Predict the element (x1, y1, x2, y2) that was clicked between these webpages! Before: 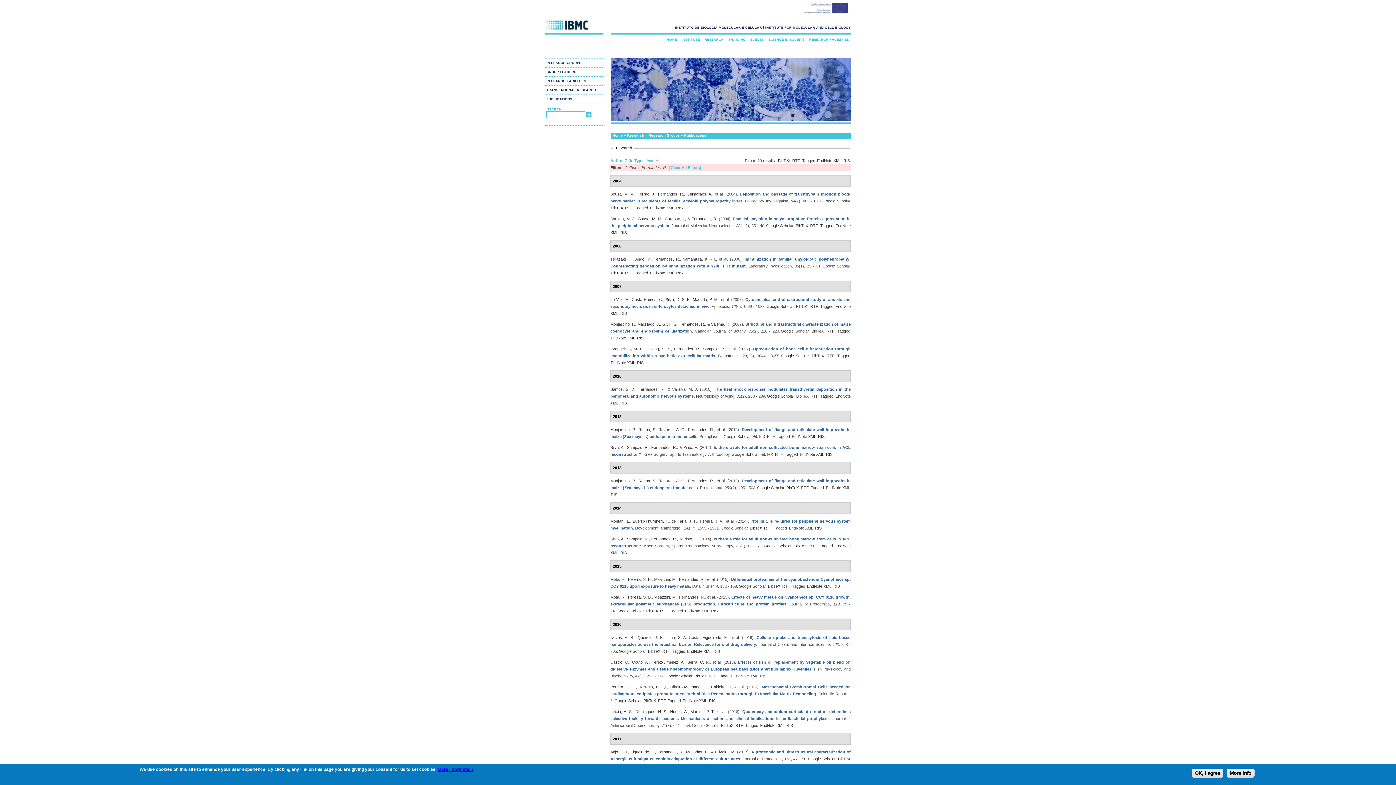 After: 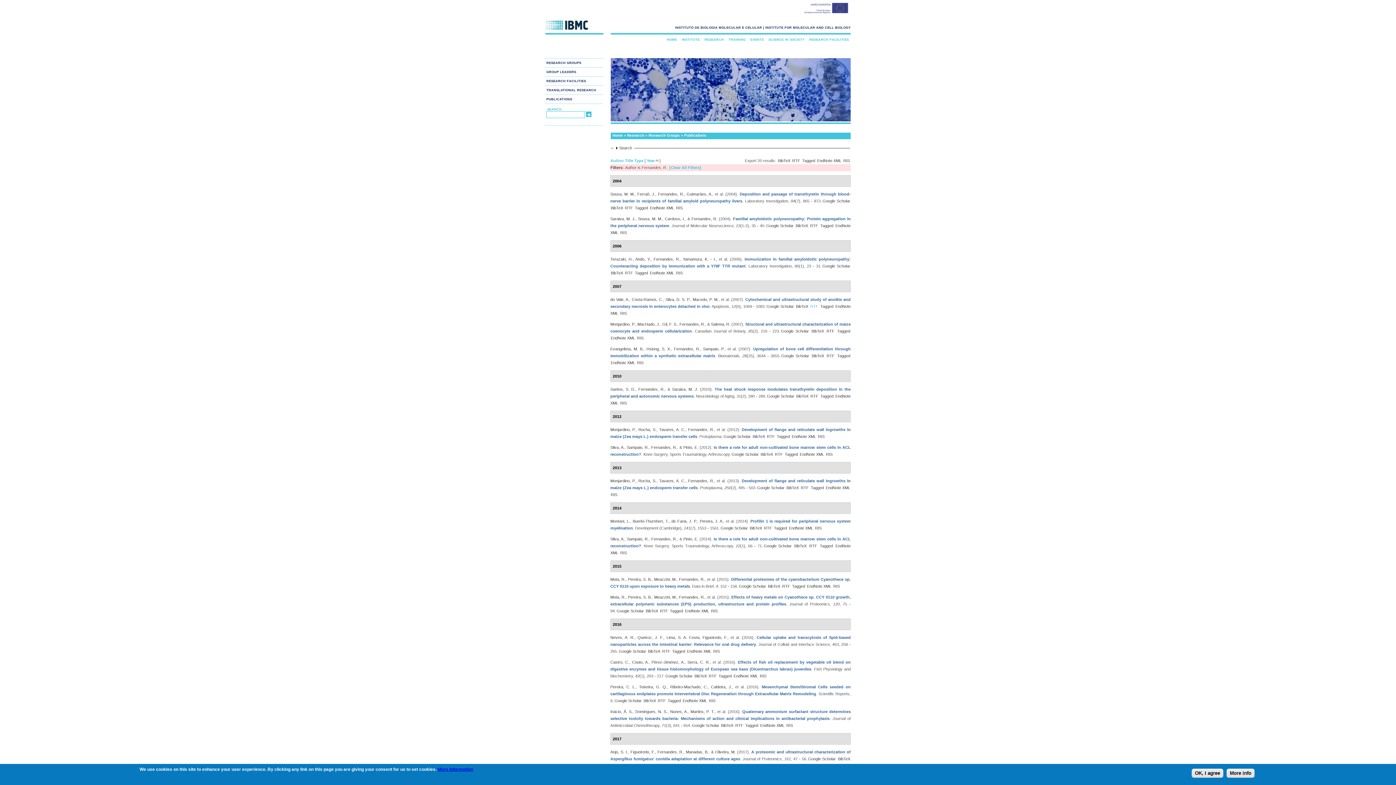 Action: label: RTF bbox: (810, 304, 818, 308)